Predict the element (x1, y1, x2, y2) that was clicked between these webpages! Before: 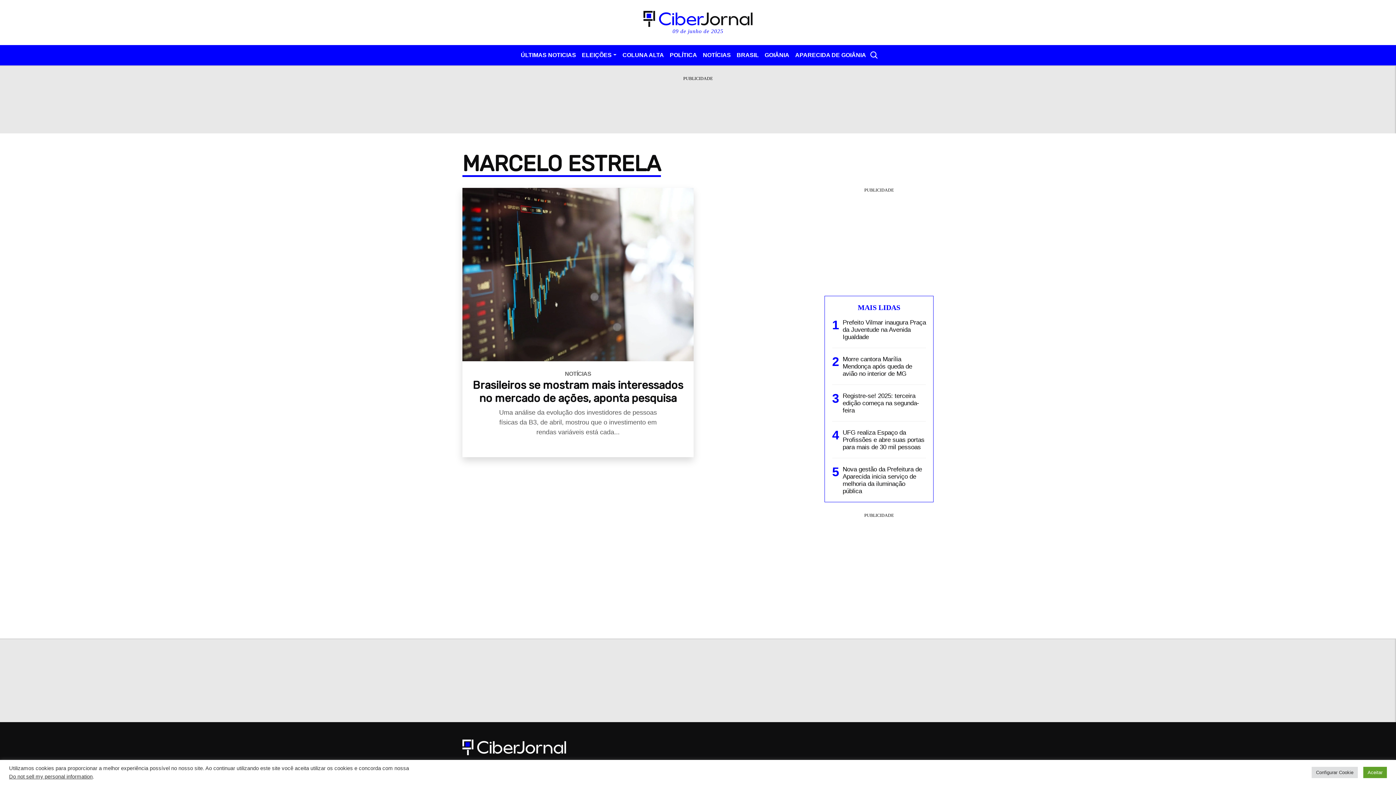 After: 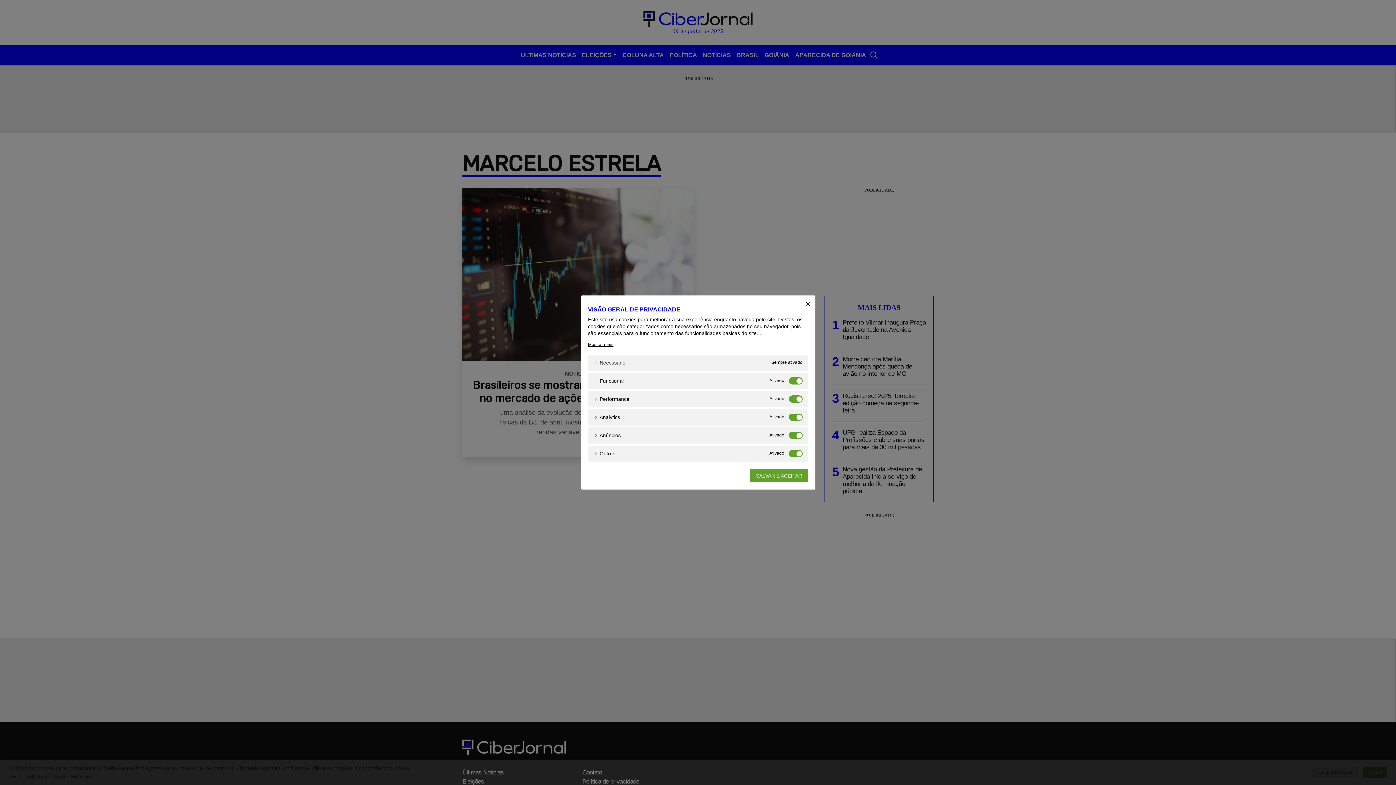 Action: label: Configurar Cookie bbox: (1312, 767, 1358, 778)